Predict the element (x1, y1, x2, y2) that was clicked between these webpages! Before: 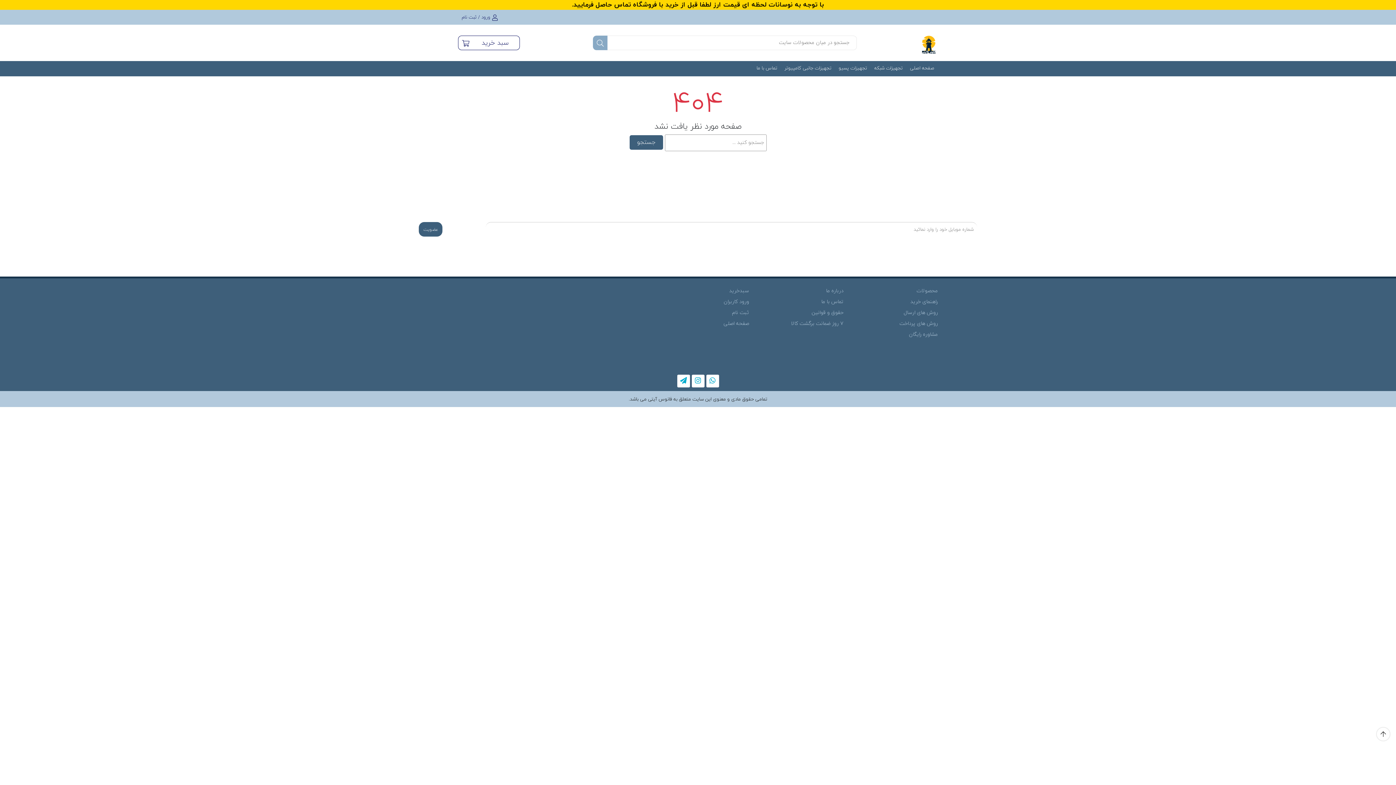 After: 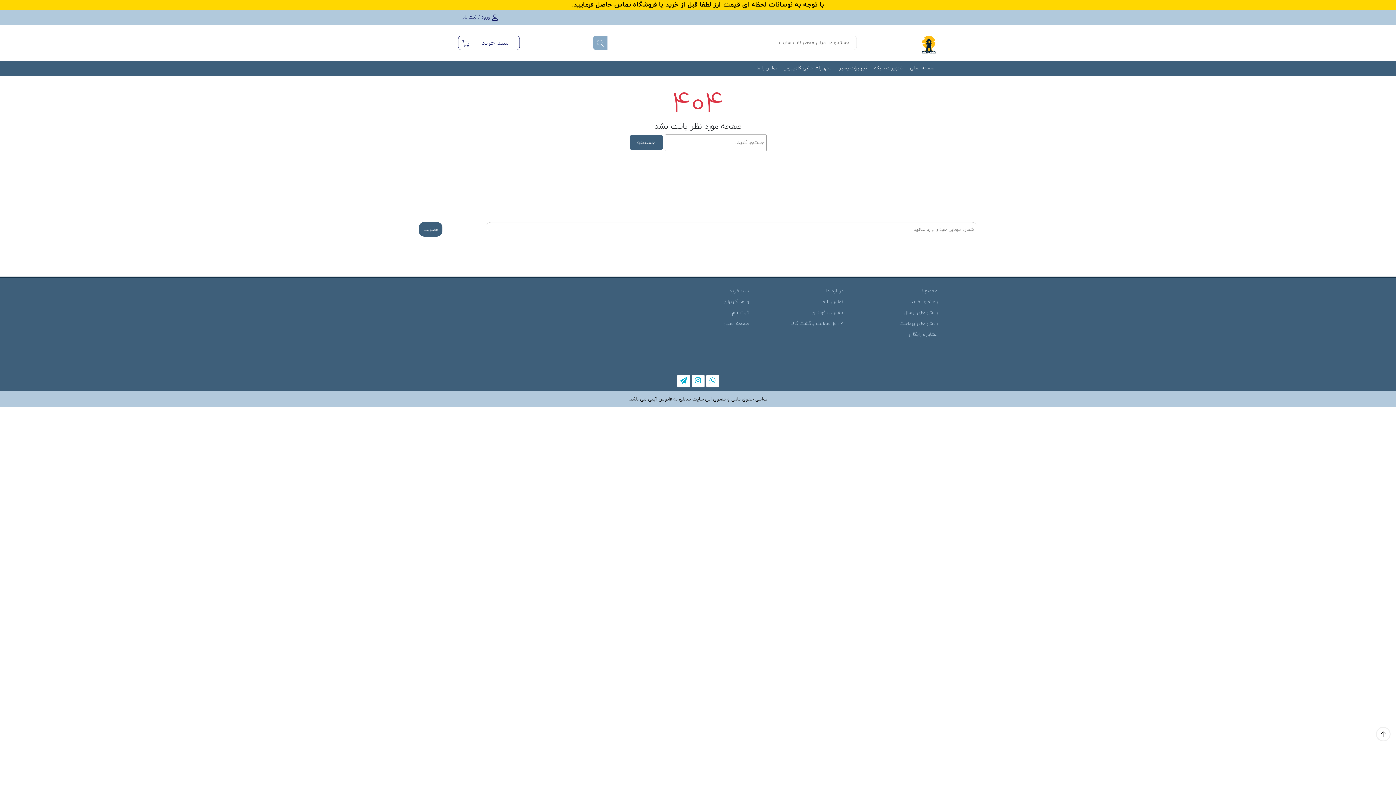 Action: bbox: (629, 135, 663, 149) label: جستجو